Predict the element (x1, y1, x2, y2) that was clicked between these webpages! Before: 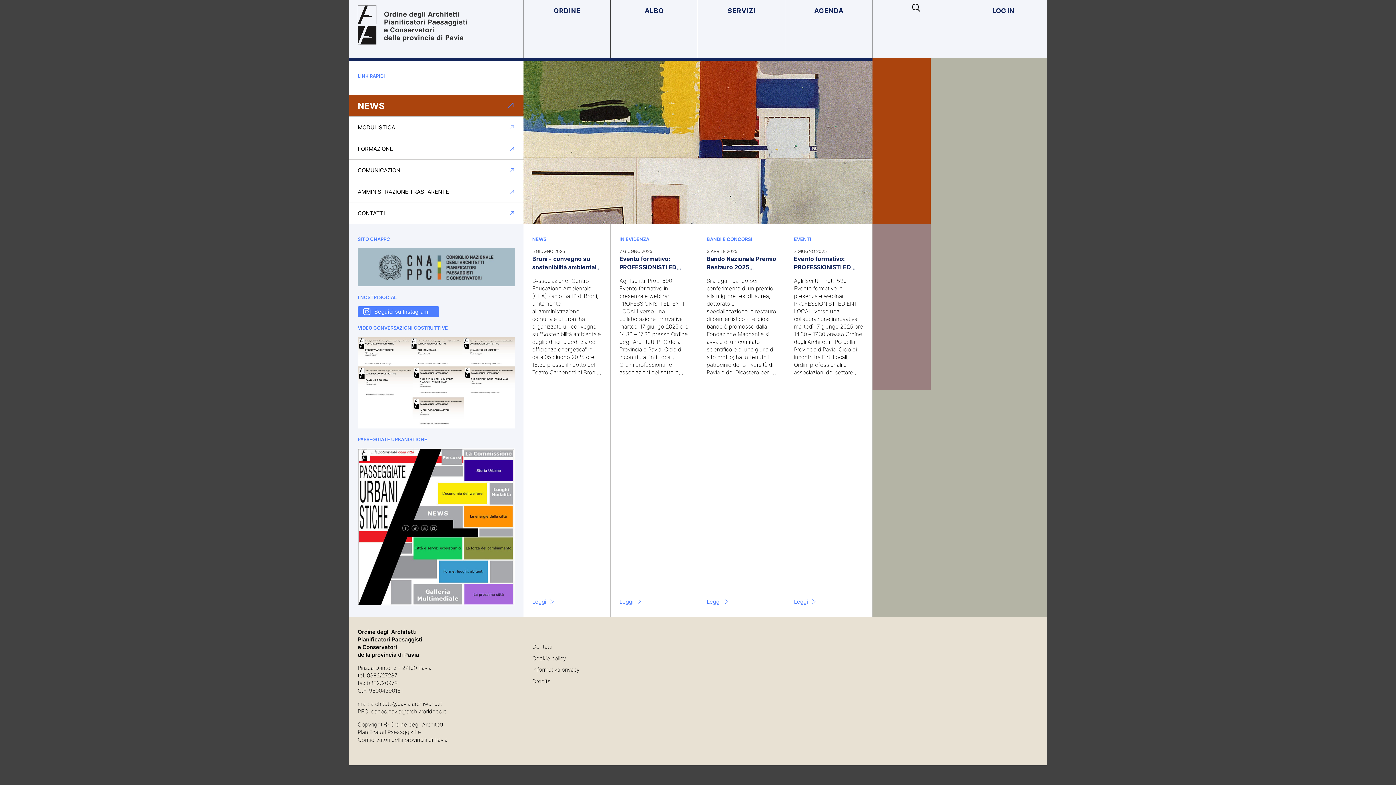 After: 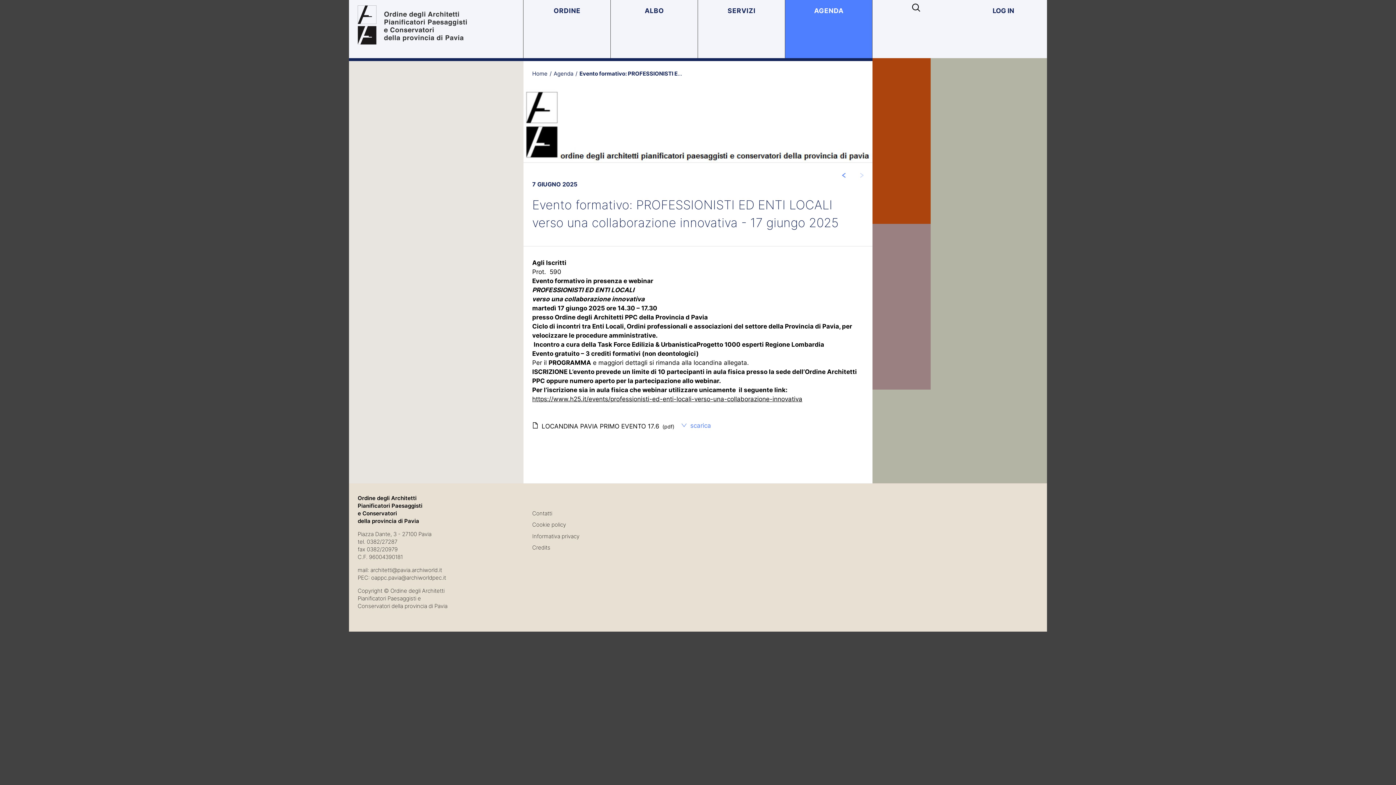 Action: label: Leggi bbox: (619, 590, 689, 605)